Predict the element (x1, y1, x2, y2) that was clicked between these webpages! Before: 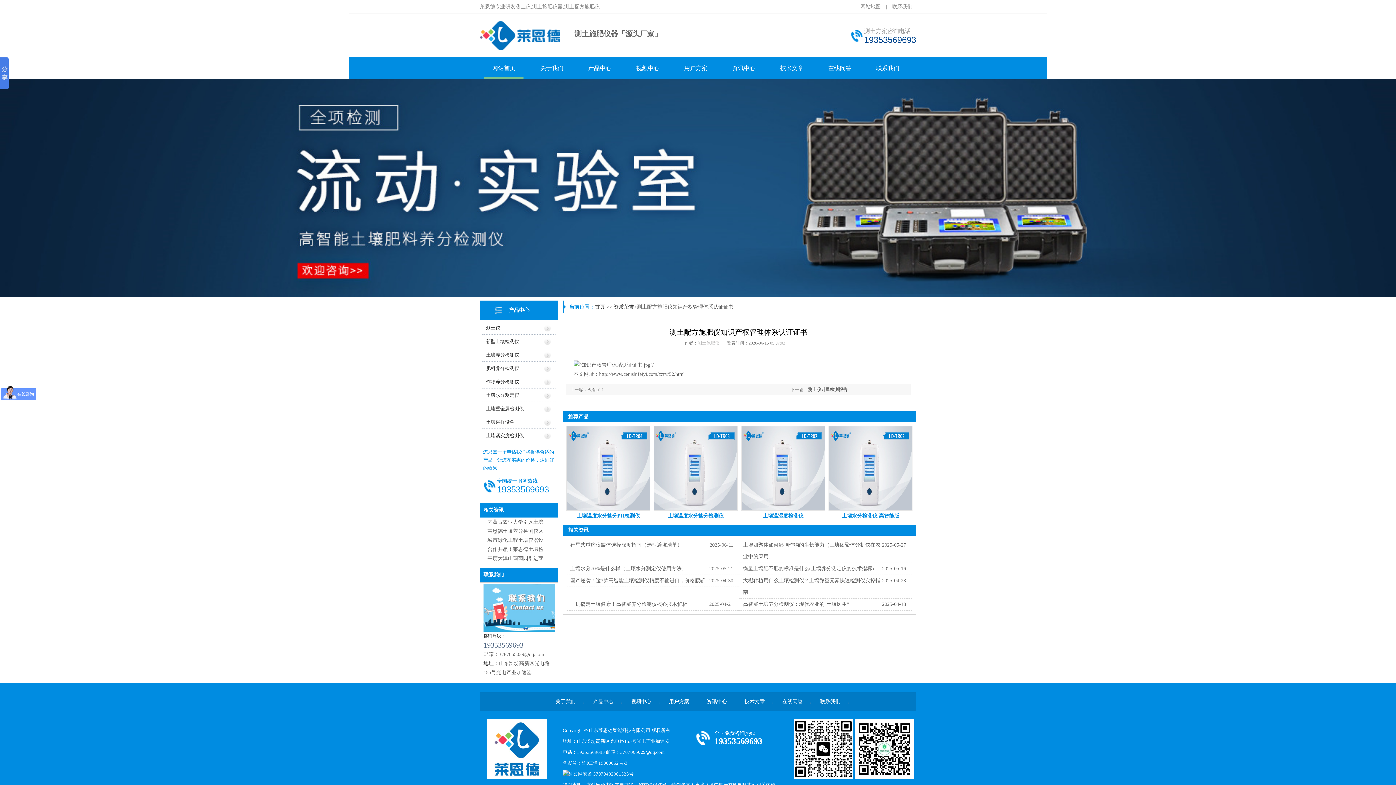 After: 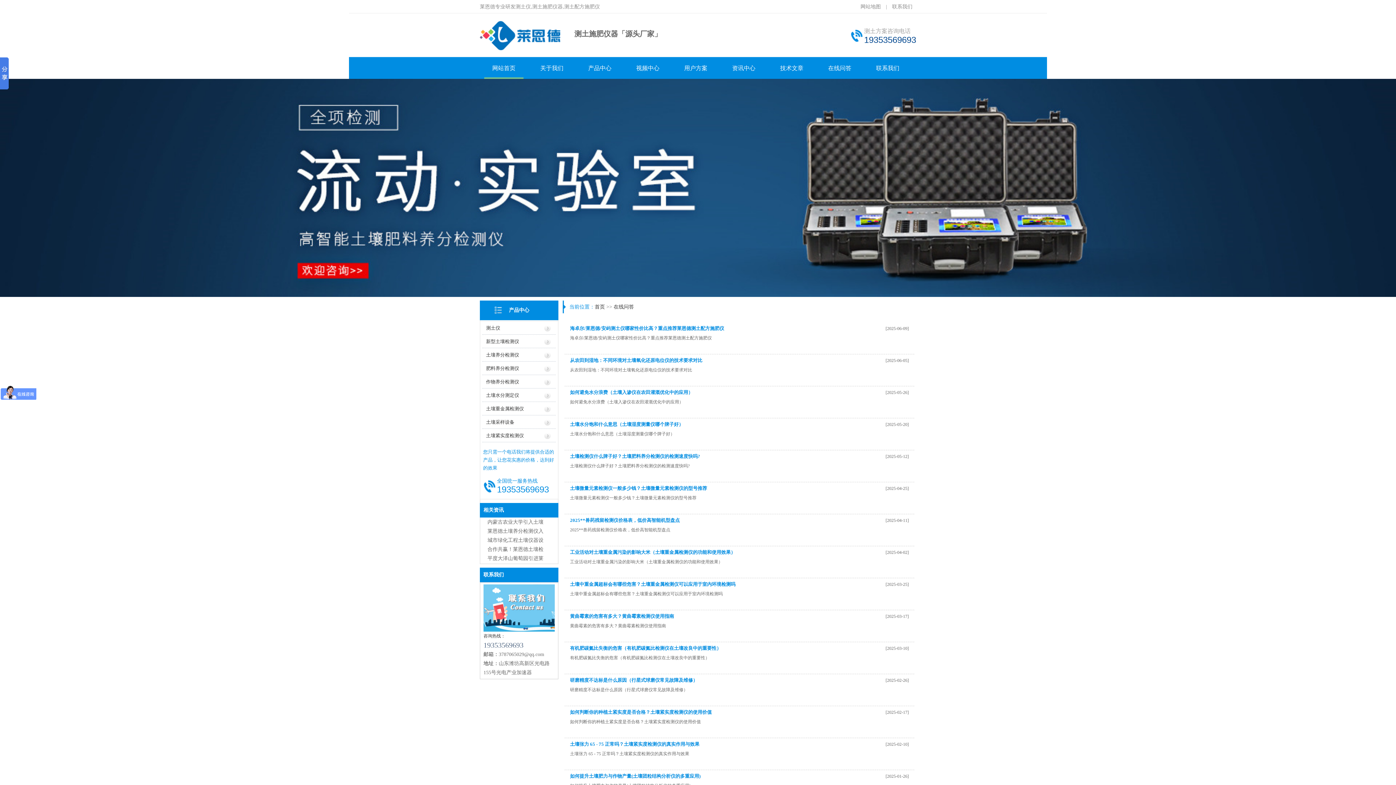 Action: label: 在线问答 bbox: (820, 57, 859, 78)